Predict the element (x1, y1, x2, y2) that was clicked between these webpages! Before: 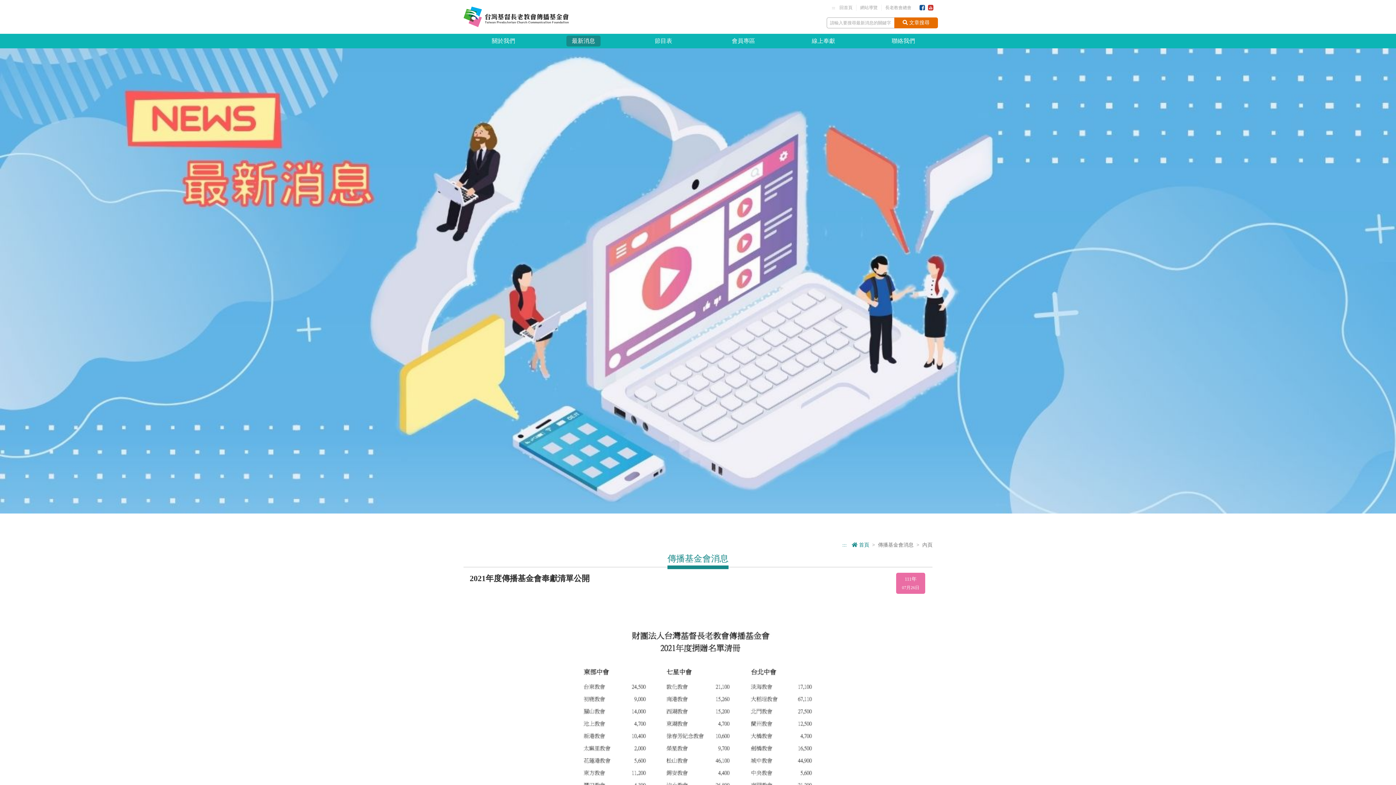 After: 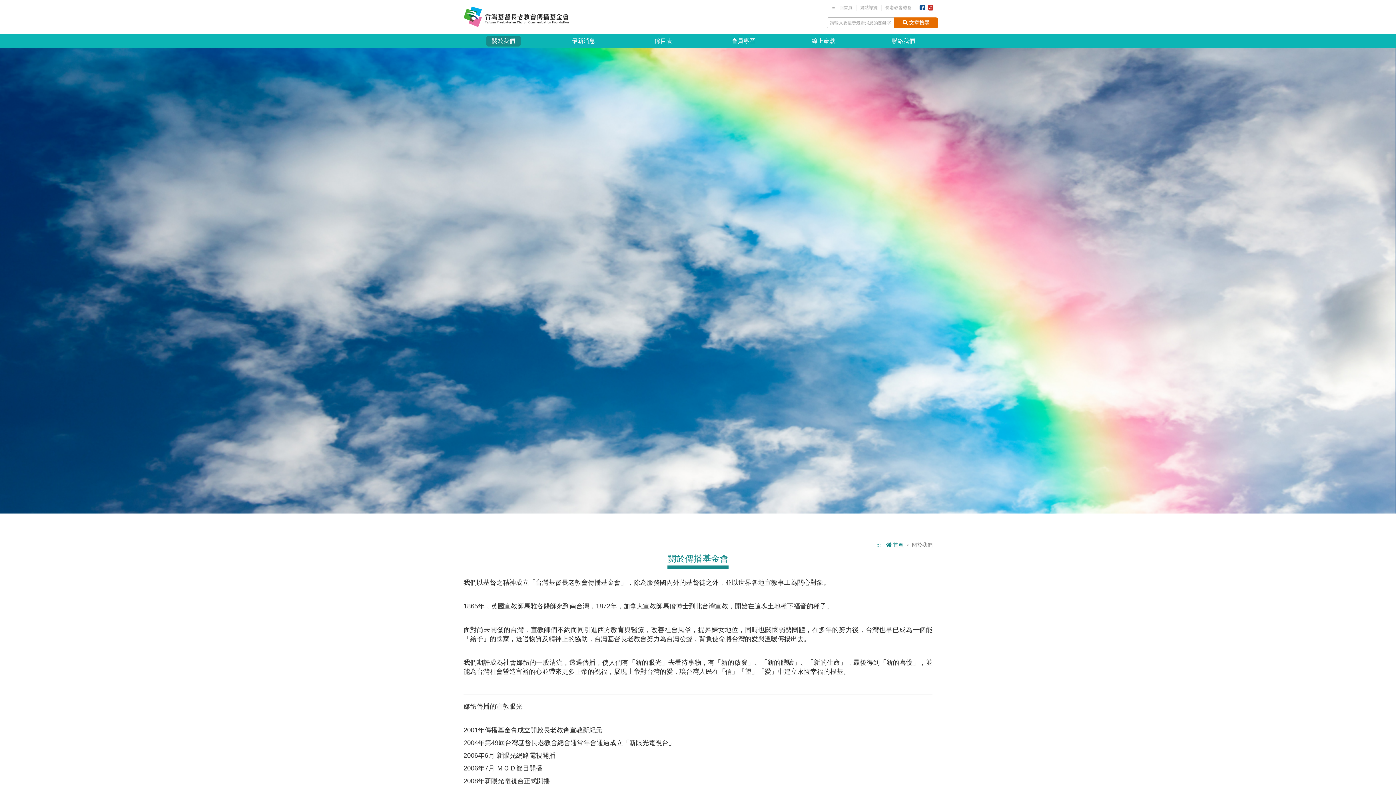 Action: bbox: (486, 35, 520, 46) label: 關於我們